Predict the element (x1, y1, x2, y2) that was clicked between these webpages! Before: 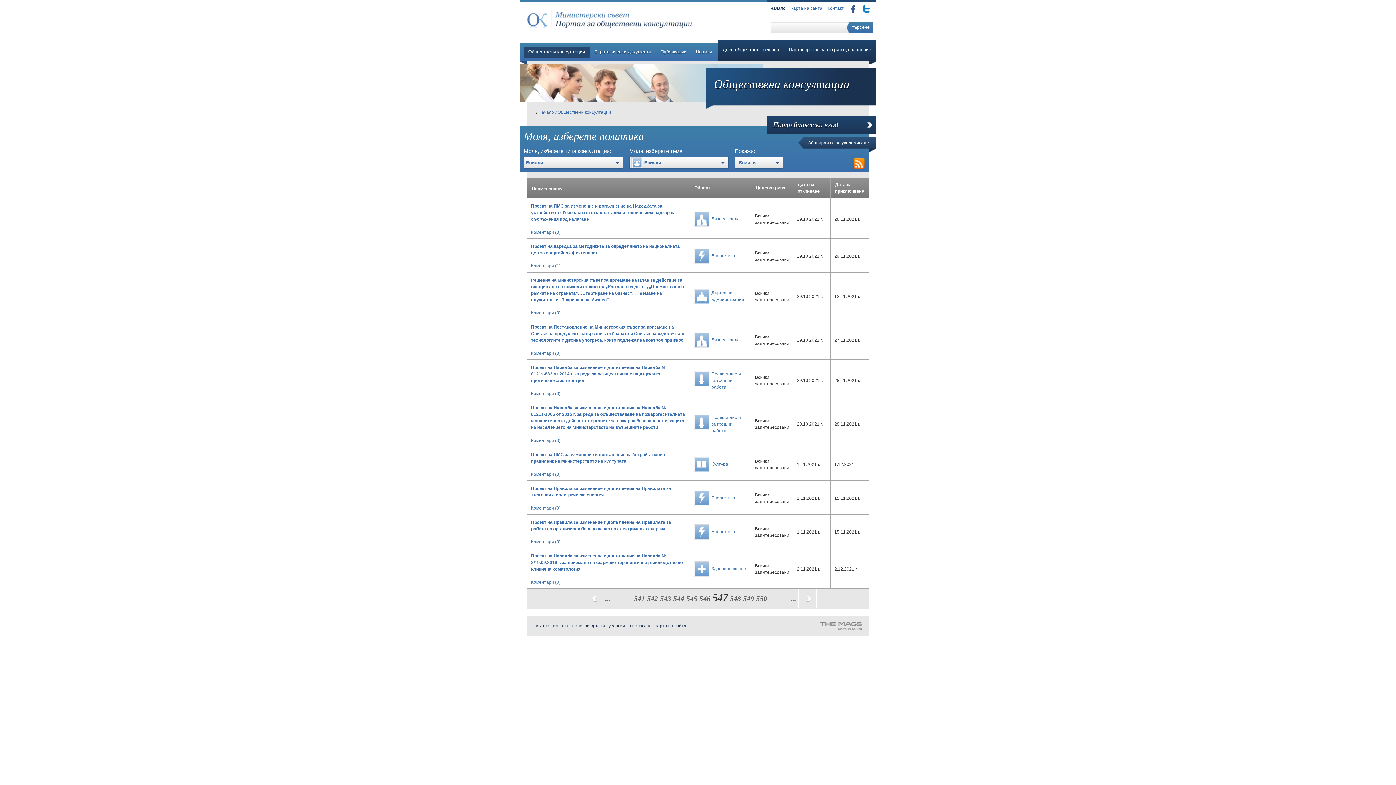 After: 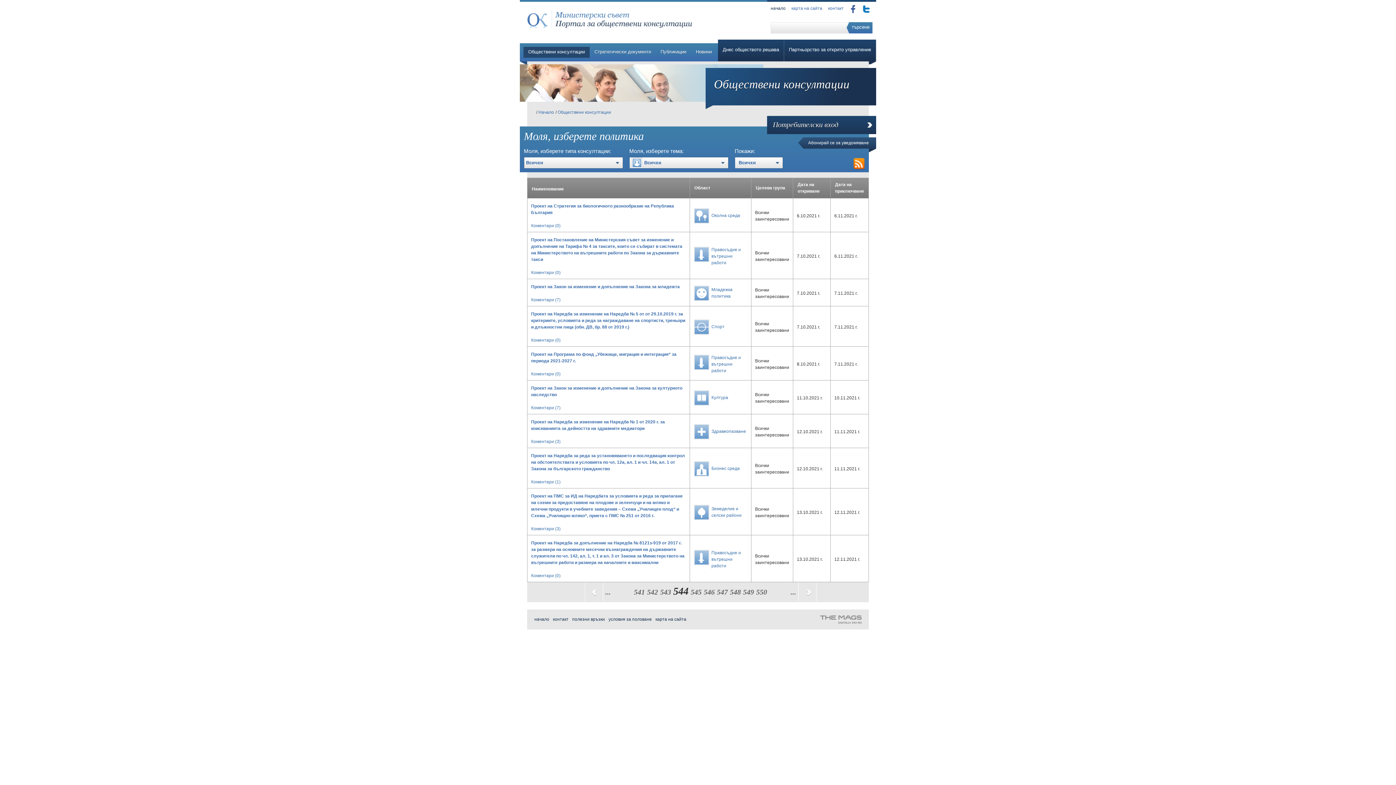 Action: label: 544 bbox: (673, 594, 684, 602)